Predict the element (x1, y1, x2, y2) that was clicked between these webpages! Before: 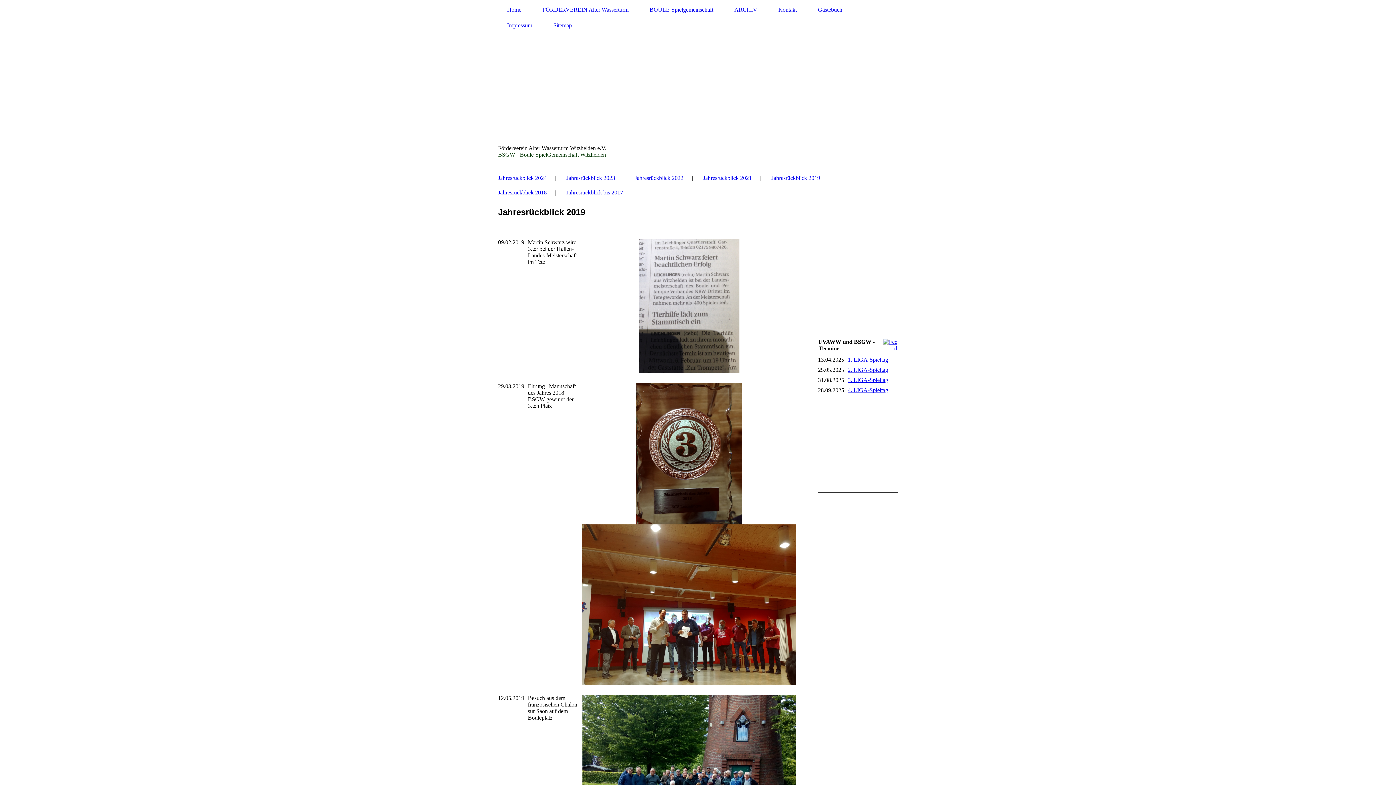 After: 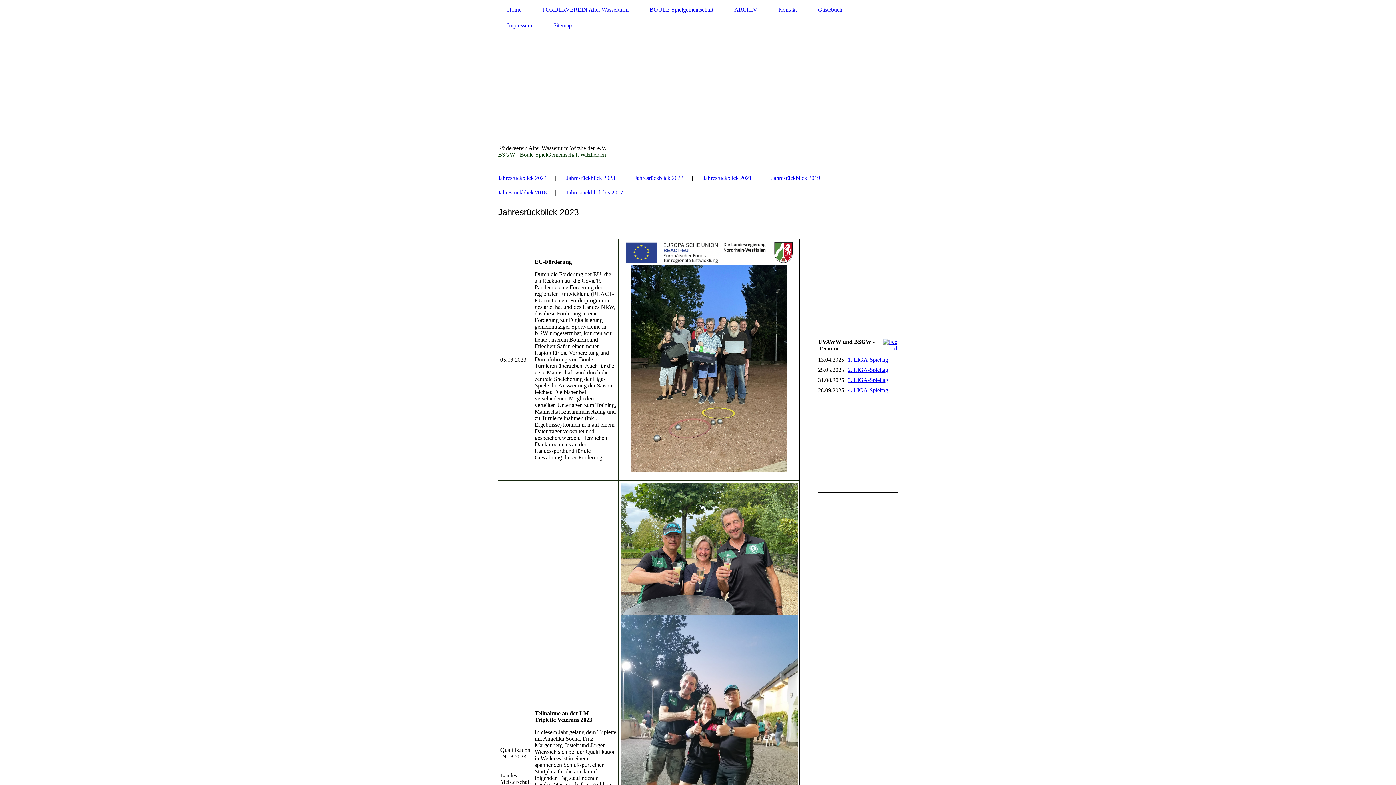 Action: bbox: (566, 172, 615, 183) label: Jahresrückblick 2023